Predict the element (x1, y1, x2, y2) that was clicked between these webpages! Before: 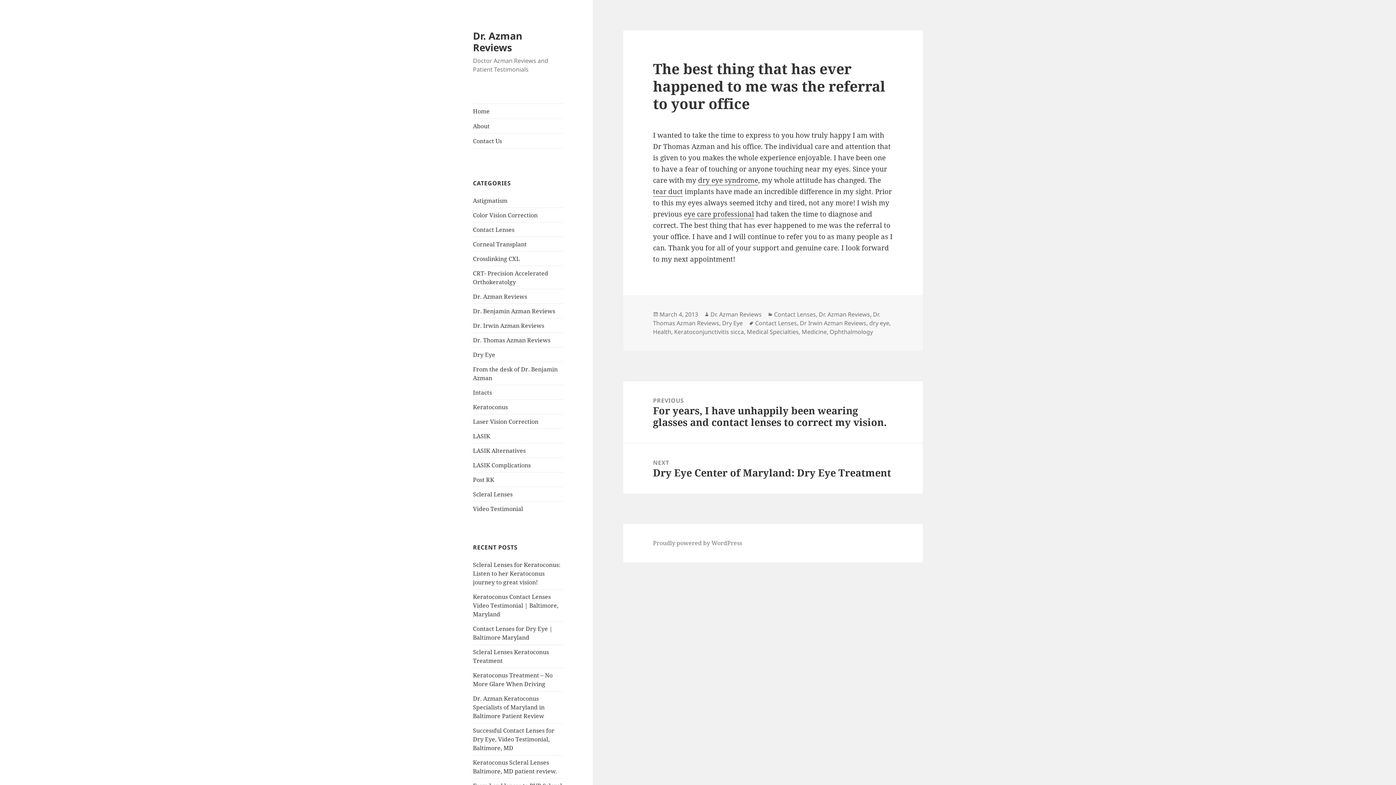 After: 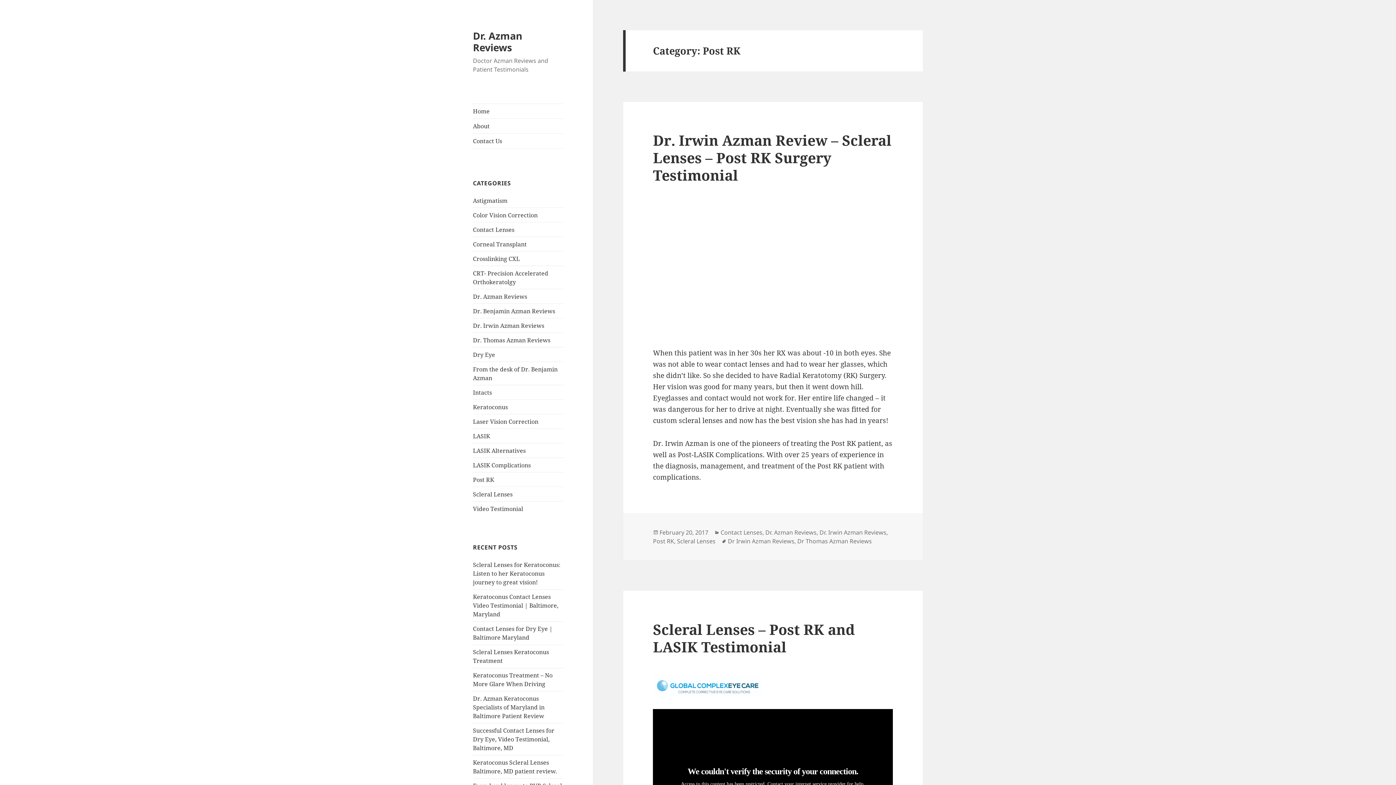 Action: bbox: (473, 475, 494, 483) label: Post RK